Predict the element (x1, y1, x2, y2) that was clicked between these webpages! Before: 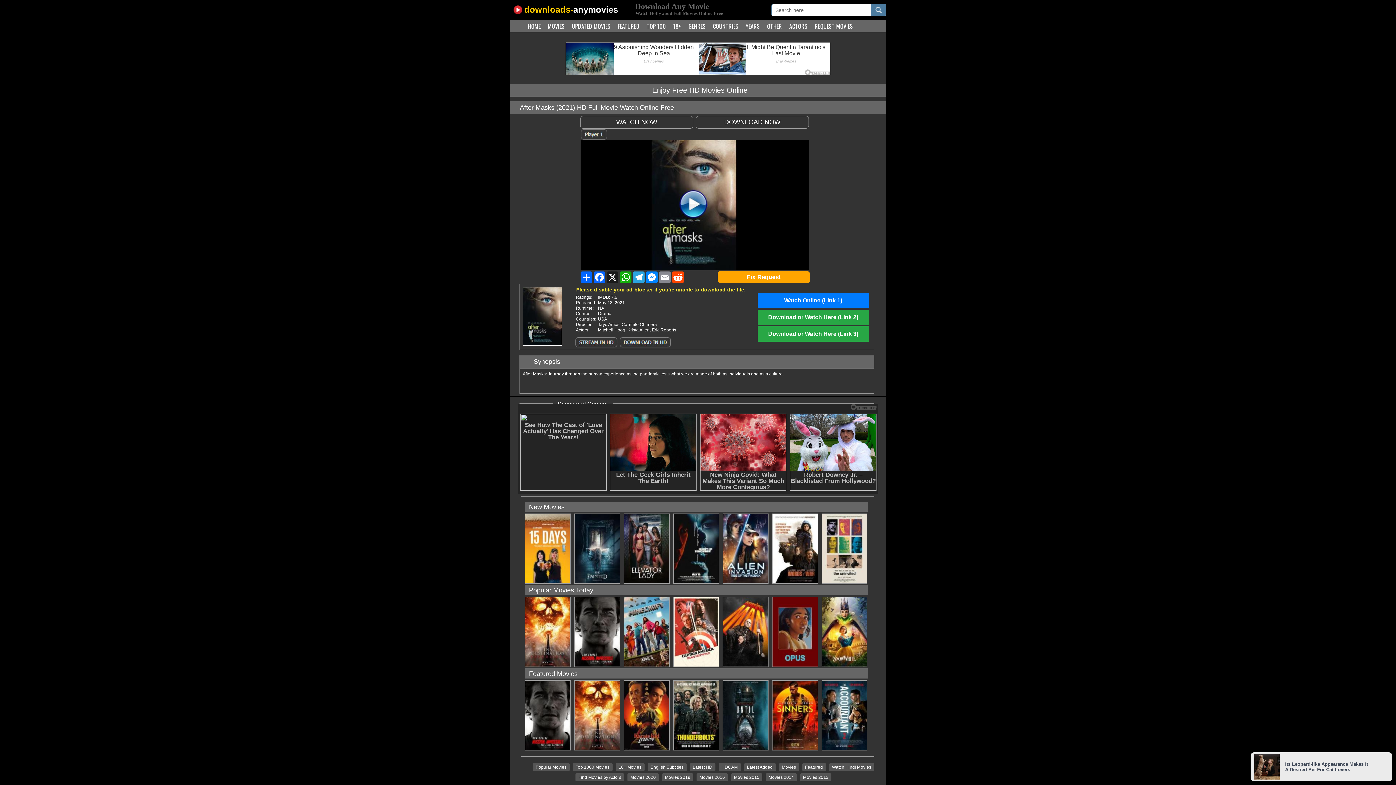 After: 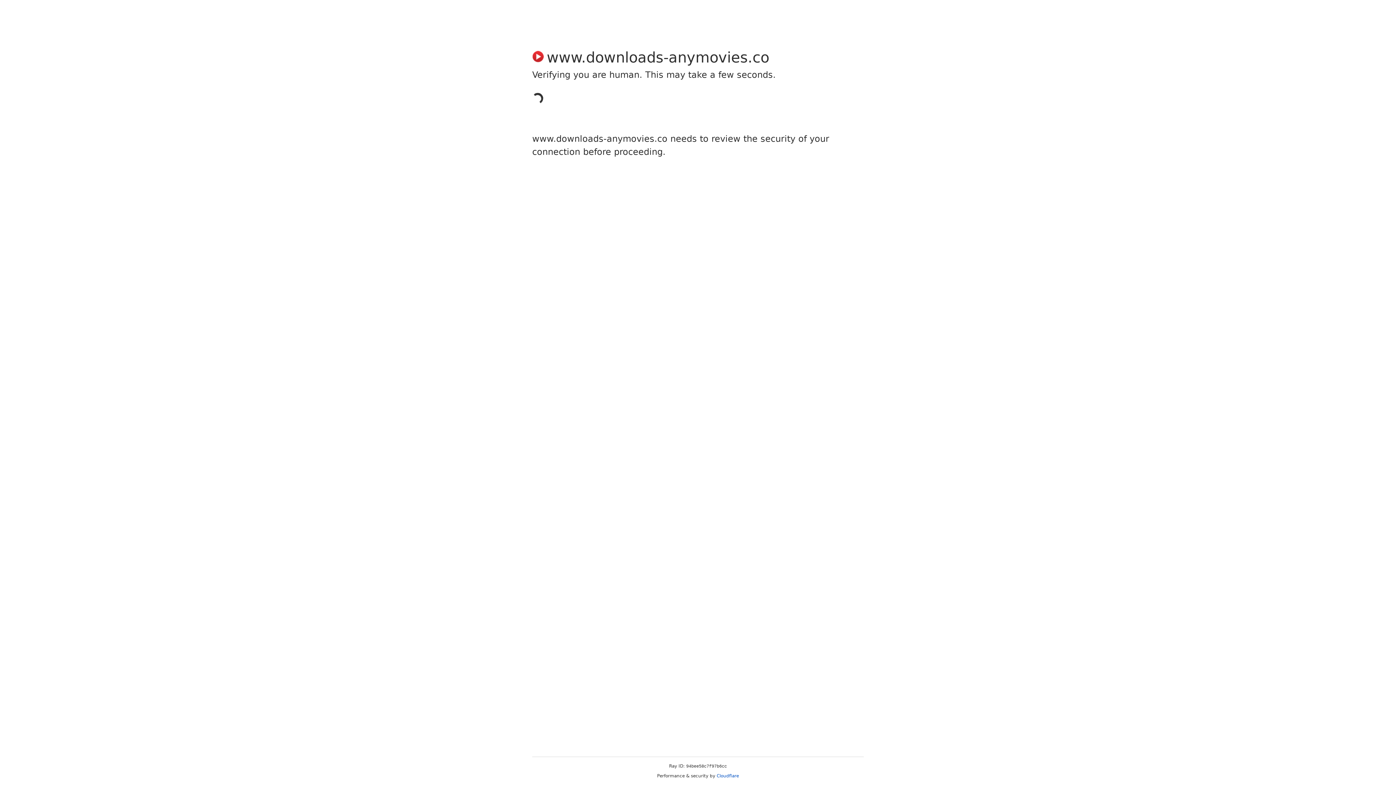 Action: bbox: (829, 763, 874, 771) label: Watch Hindi Movies